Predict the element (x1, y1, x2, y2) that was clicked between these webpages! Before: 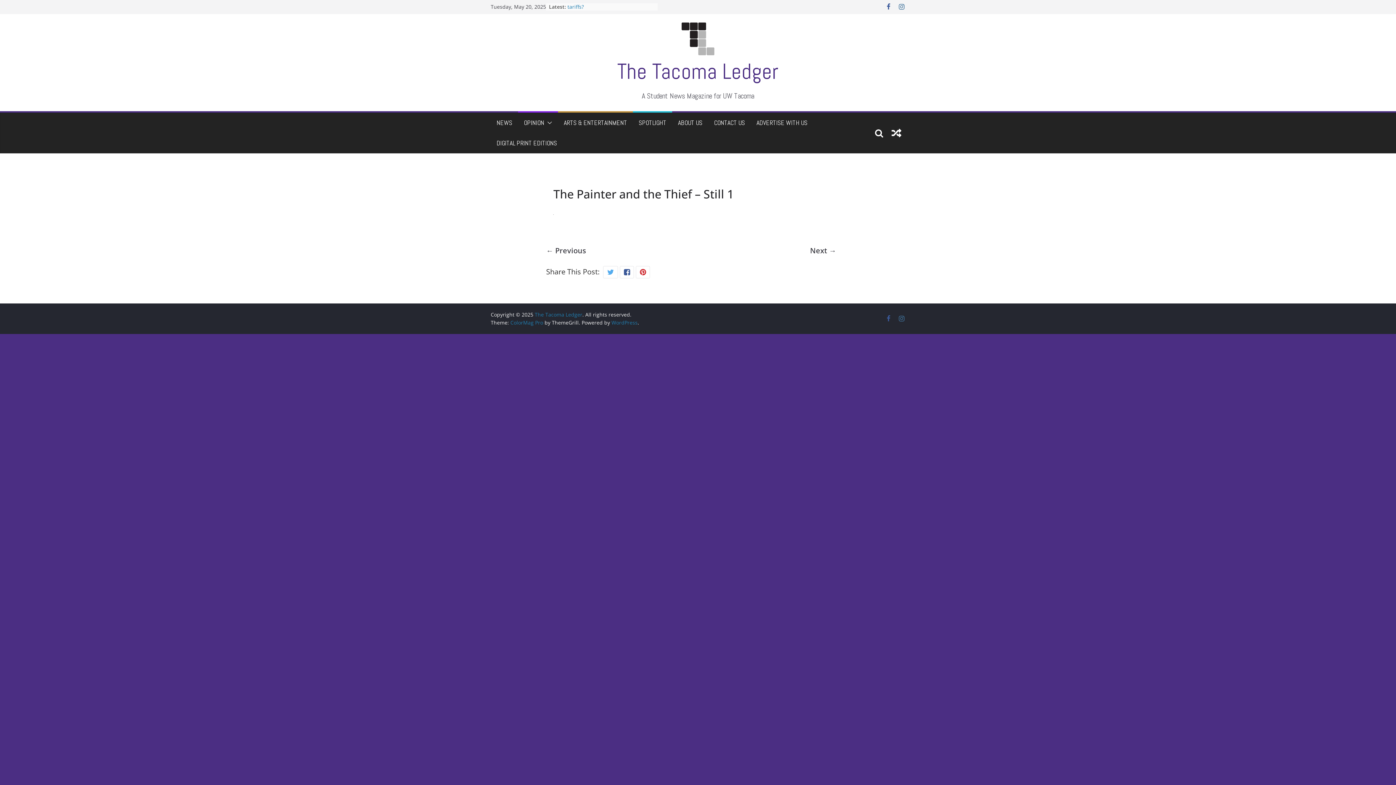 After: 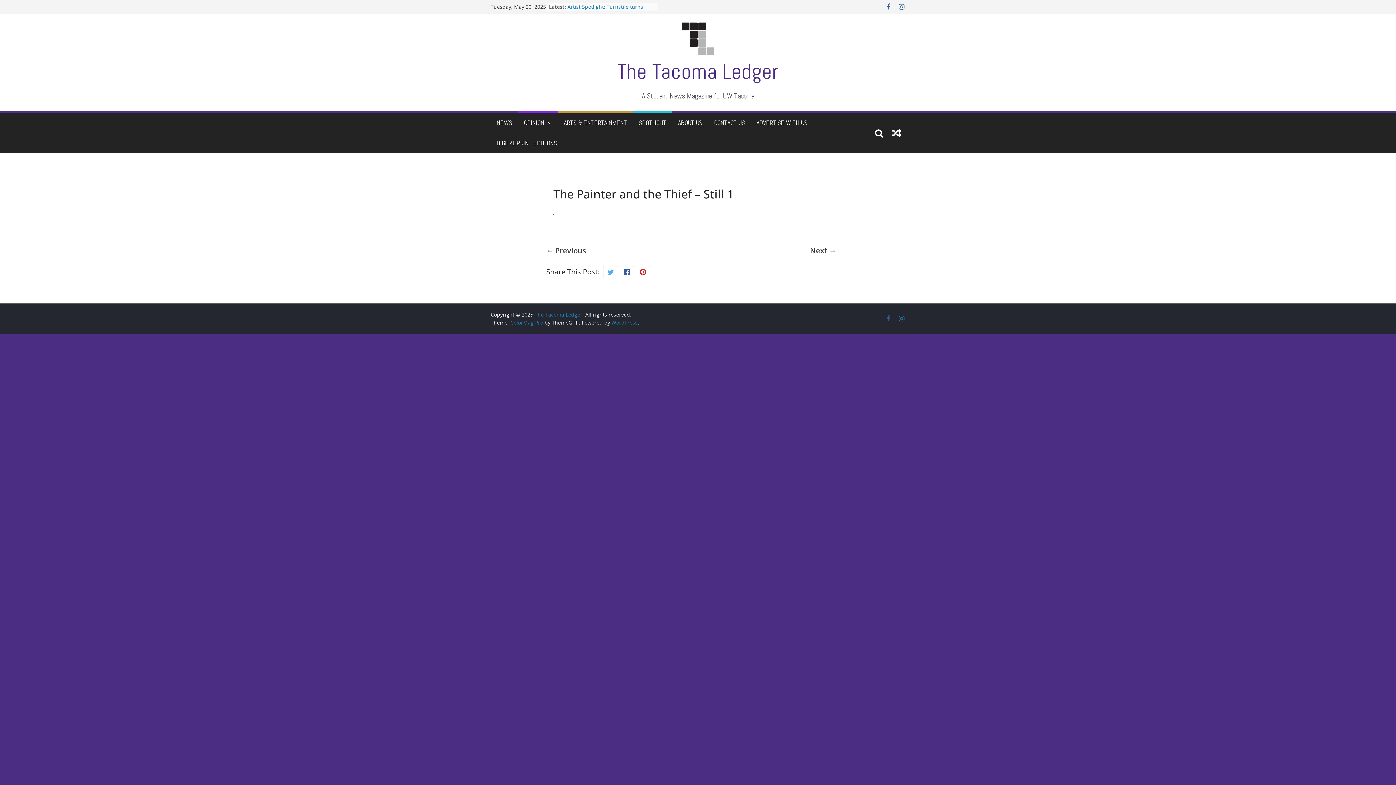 Action: bbox: (898, 315, 905, 322)